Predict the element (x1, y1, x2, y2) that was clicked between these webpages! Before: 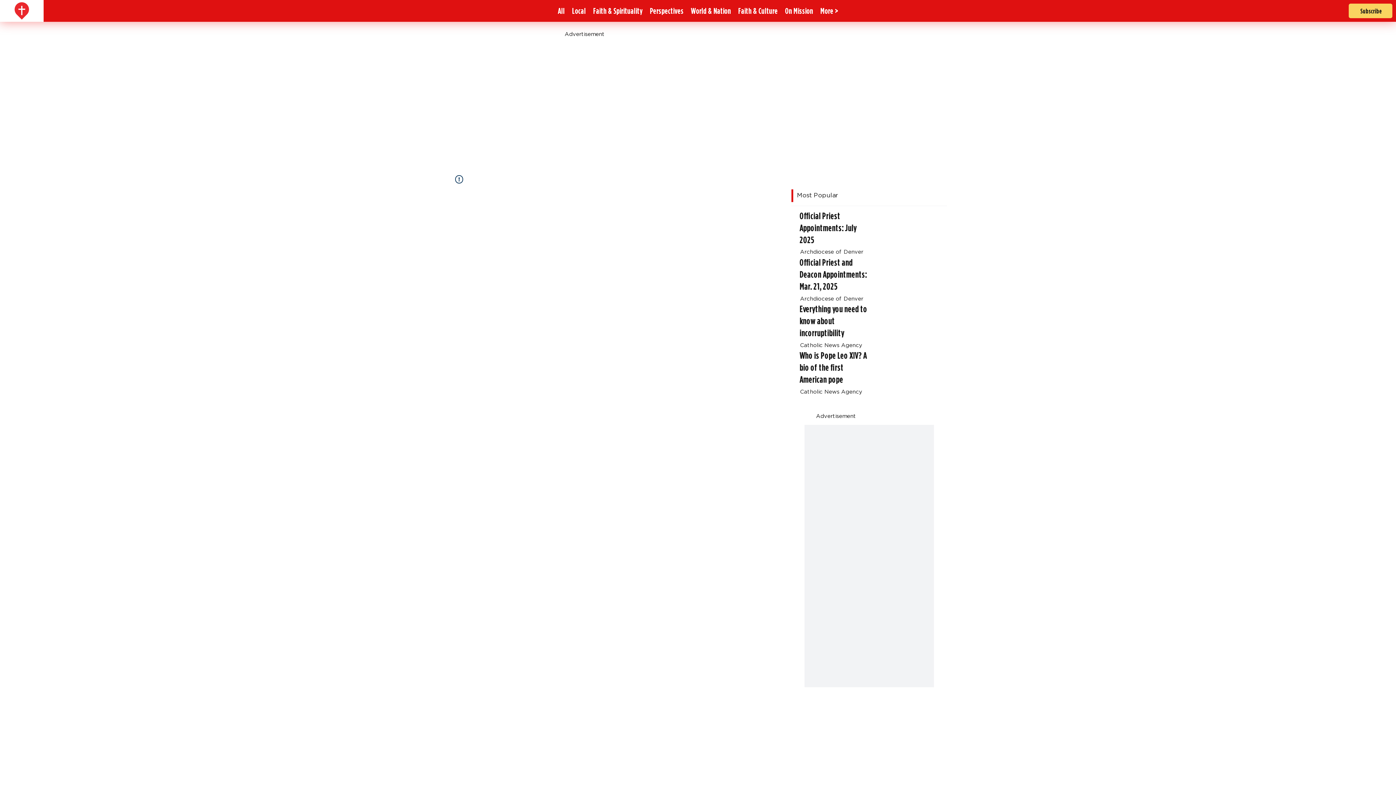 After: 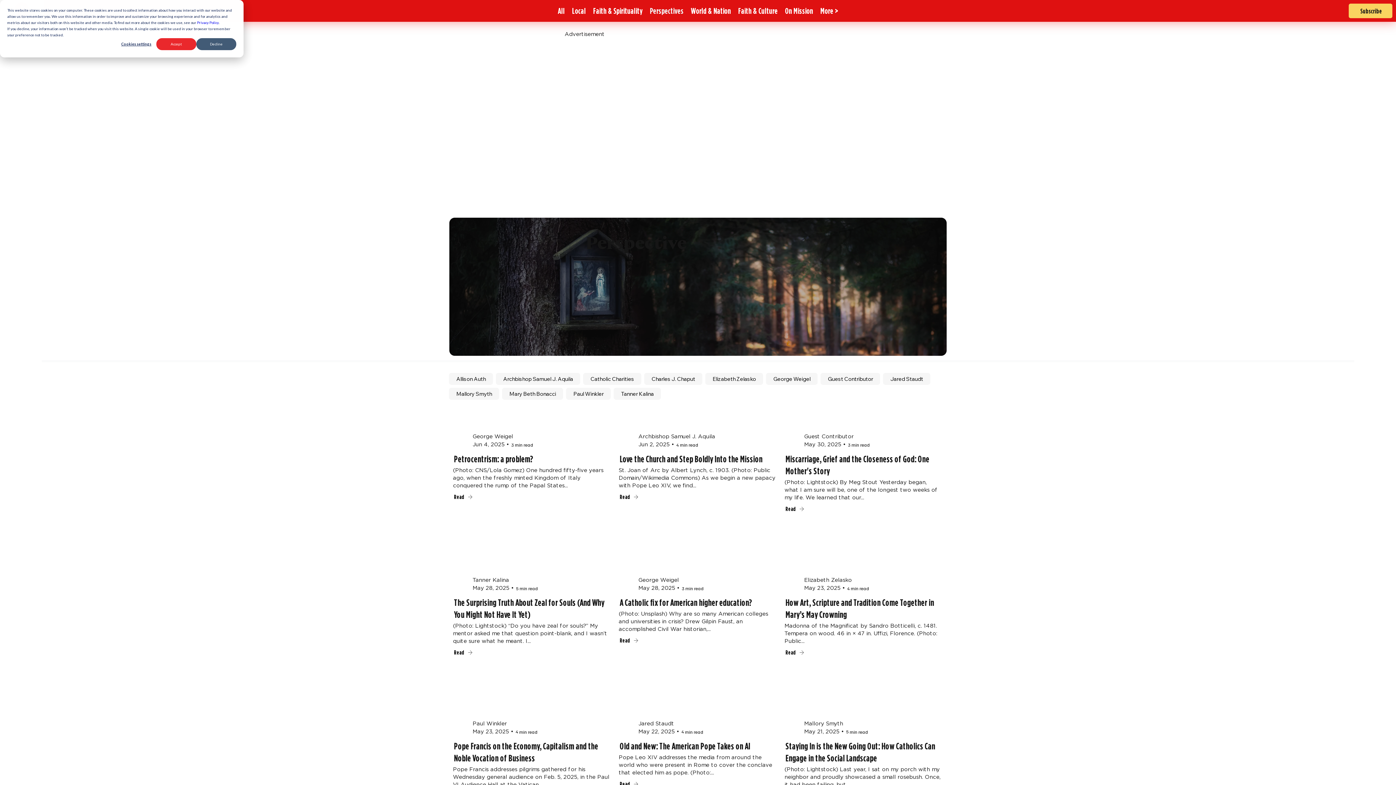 Action: label: Perspectives bbox: (646, 1, 687, 20)